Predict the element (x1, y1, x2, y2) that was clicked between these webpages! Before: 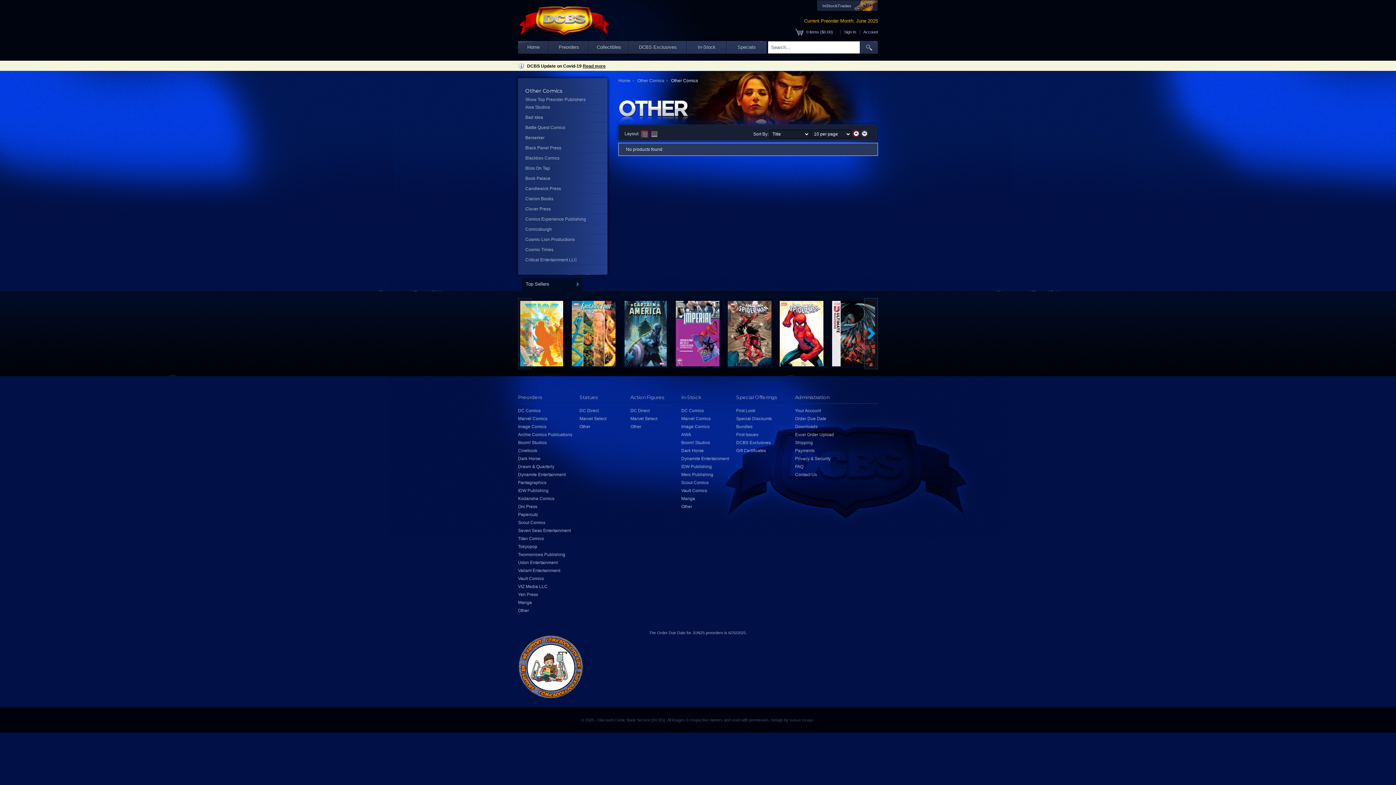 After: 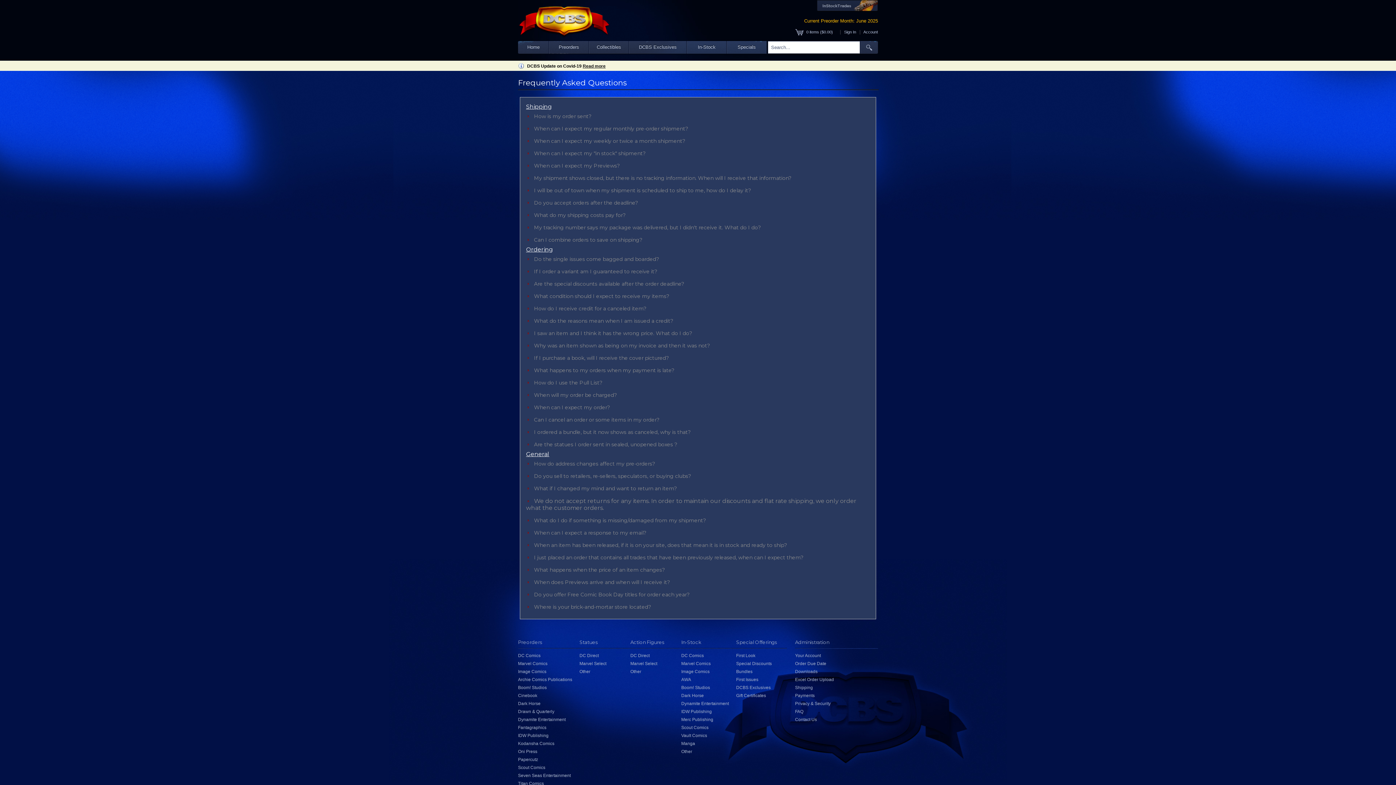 Action: bbox: (795, 464, 803, 469) label: FAQ